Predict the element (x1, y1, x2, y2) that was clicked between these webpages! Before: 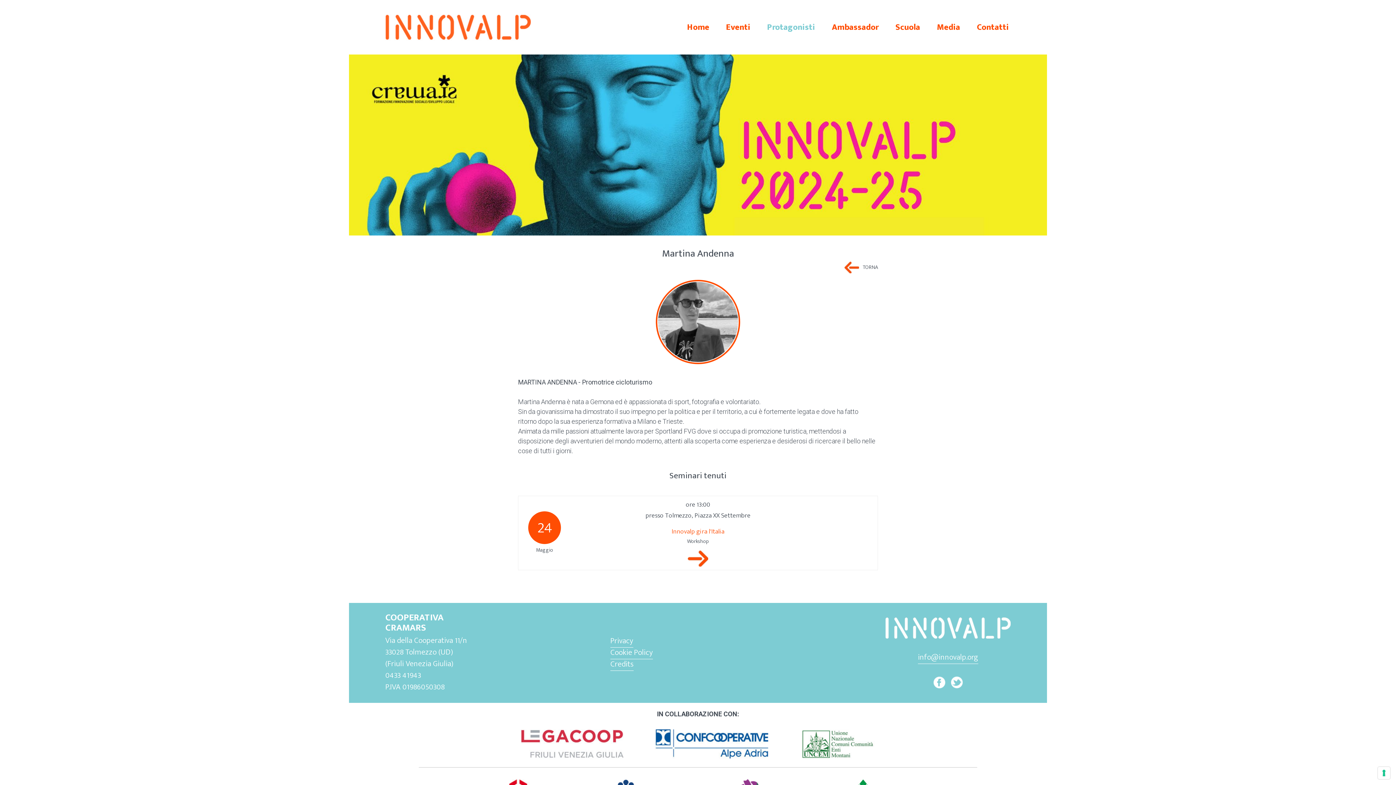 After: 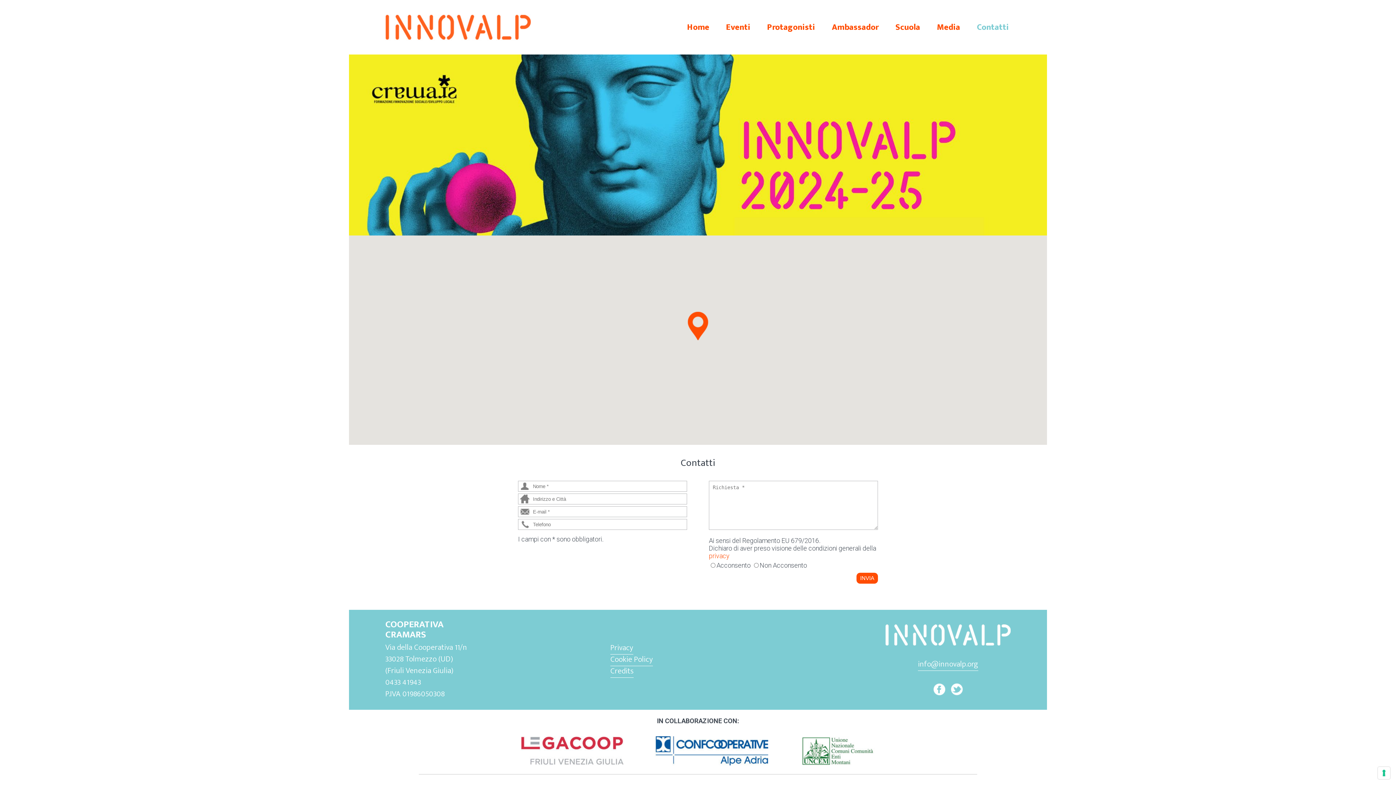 Action: label: Contatti bbox: (975, 13, 1010, 41)